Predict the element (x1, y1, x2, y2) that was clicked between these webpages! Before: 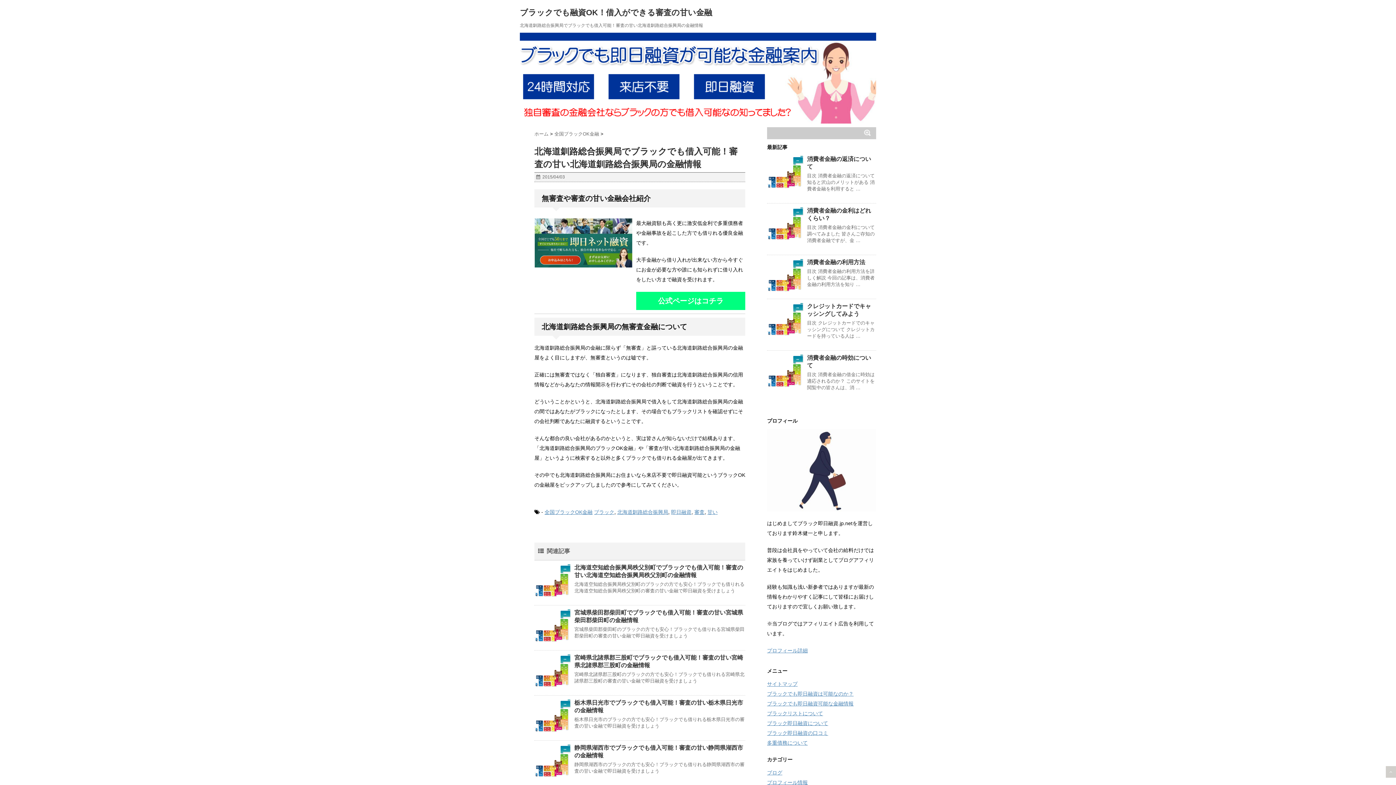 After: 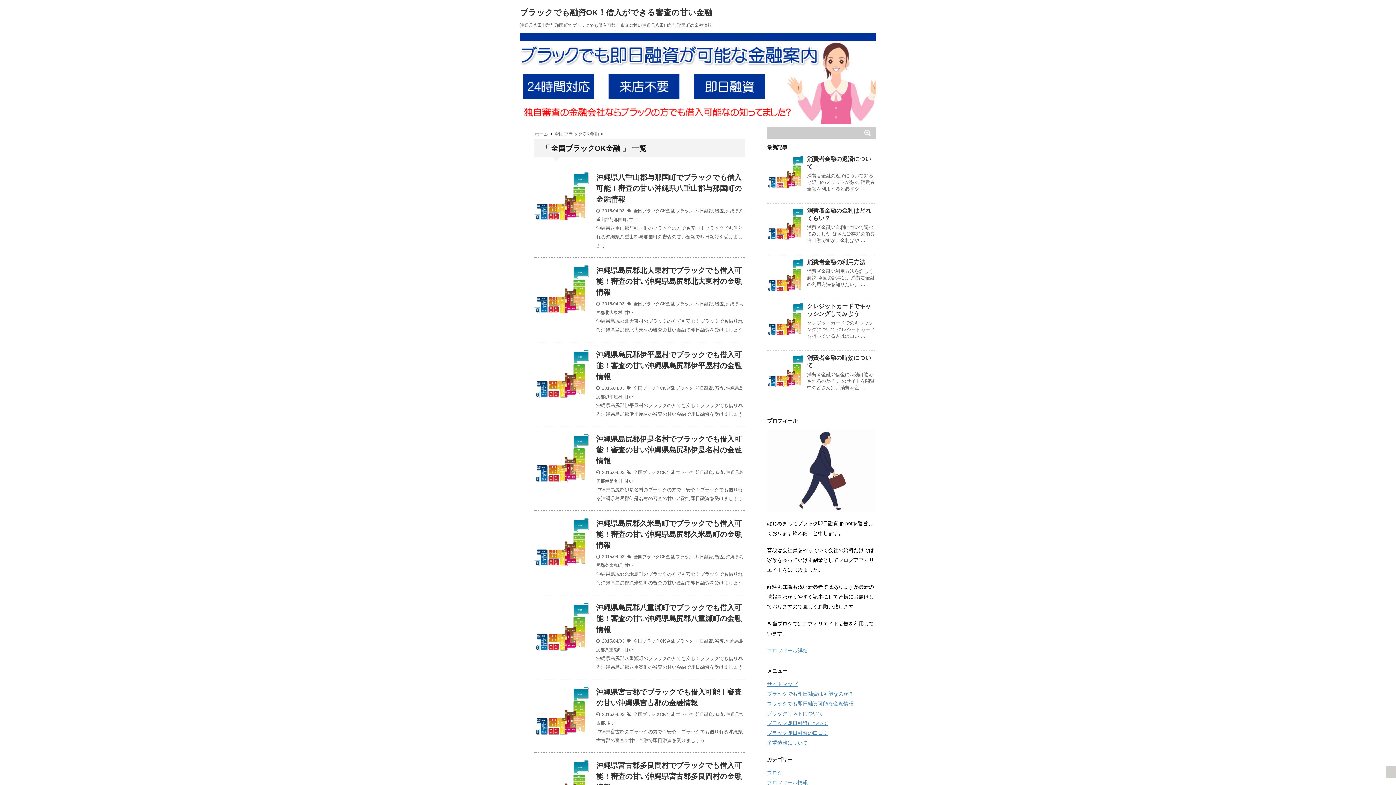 Action: label: 全国ブラックOK金融 bbox: (544, 509, 592, 515)